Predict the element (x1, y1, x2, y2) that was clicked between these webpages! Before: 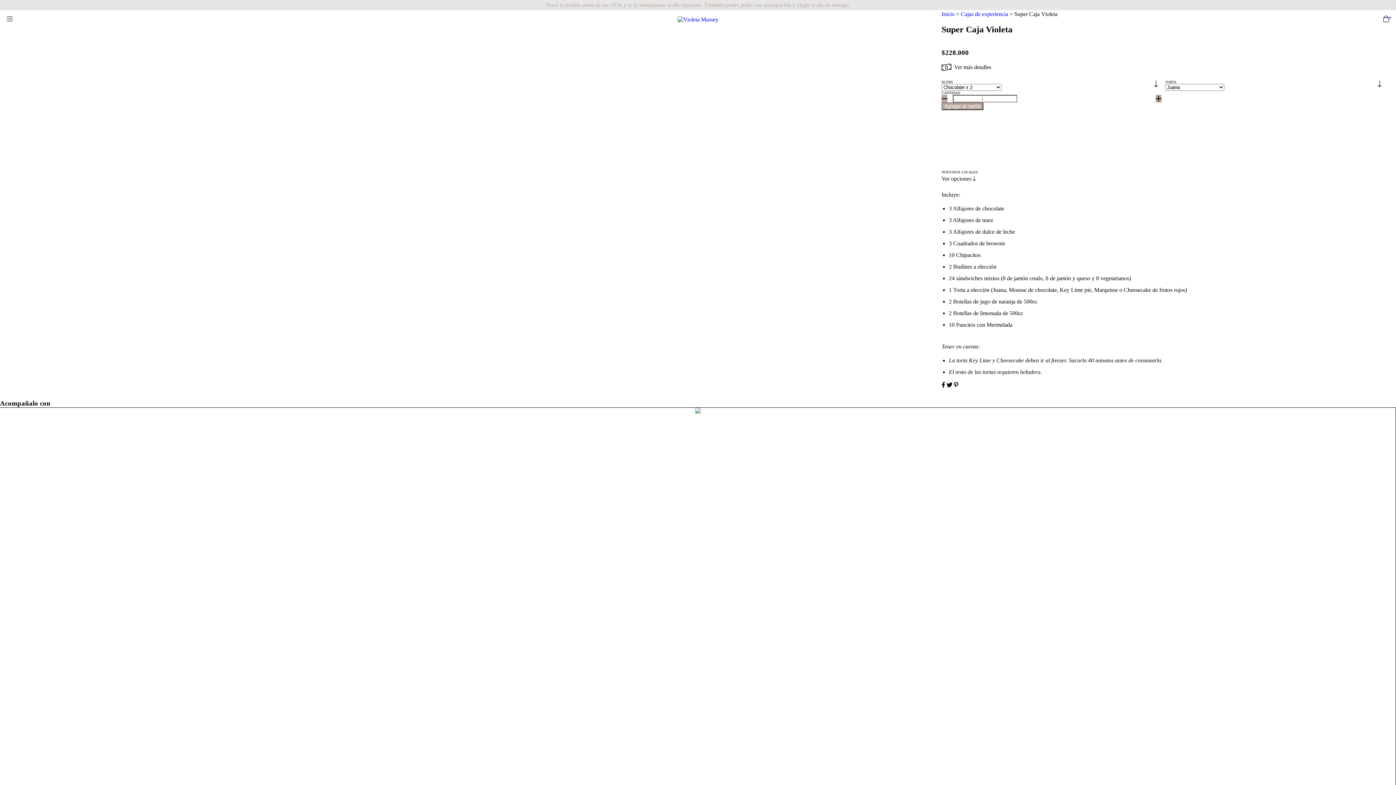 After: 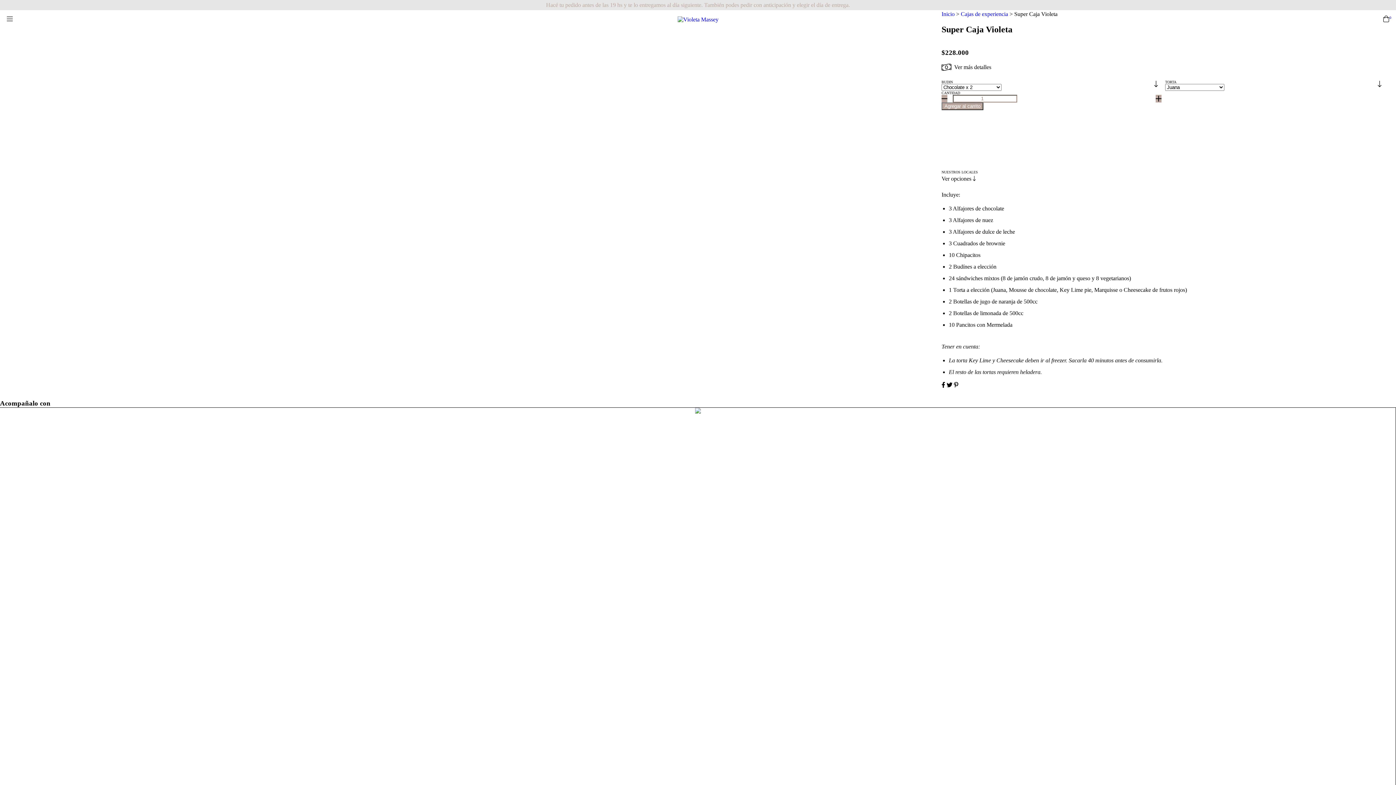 Action: bbox: (954, 382, 958, 388) label: Compartir en Pinterest